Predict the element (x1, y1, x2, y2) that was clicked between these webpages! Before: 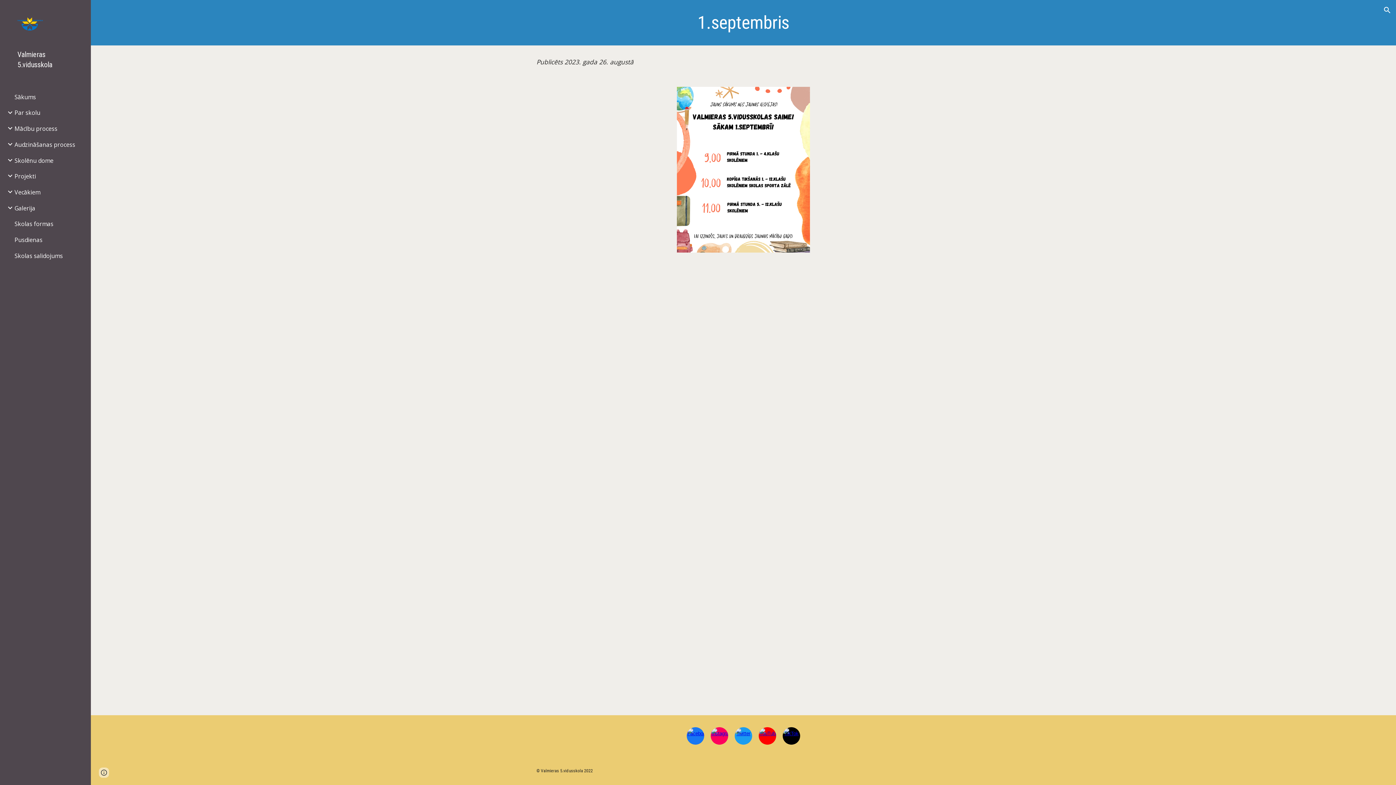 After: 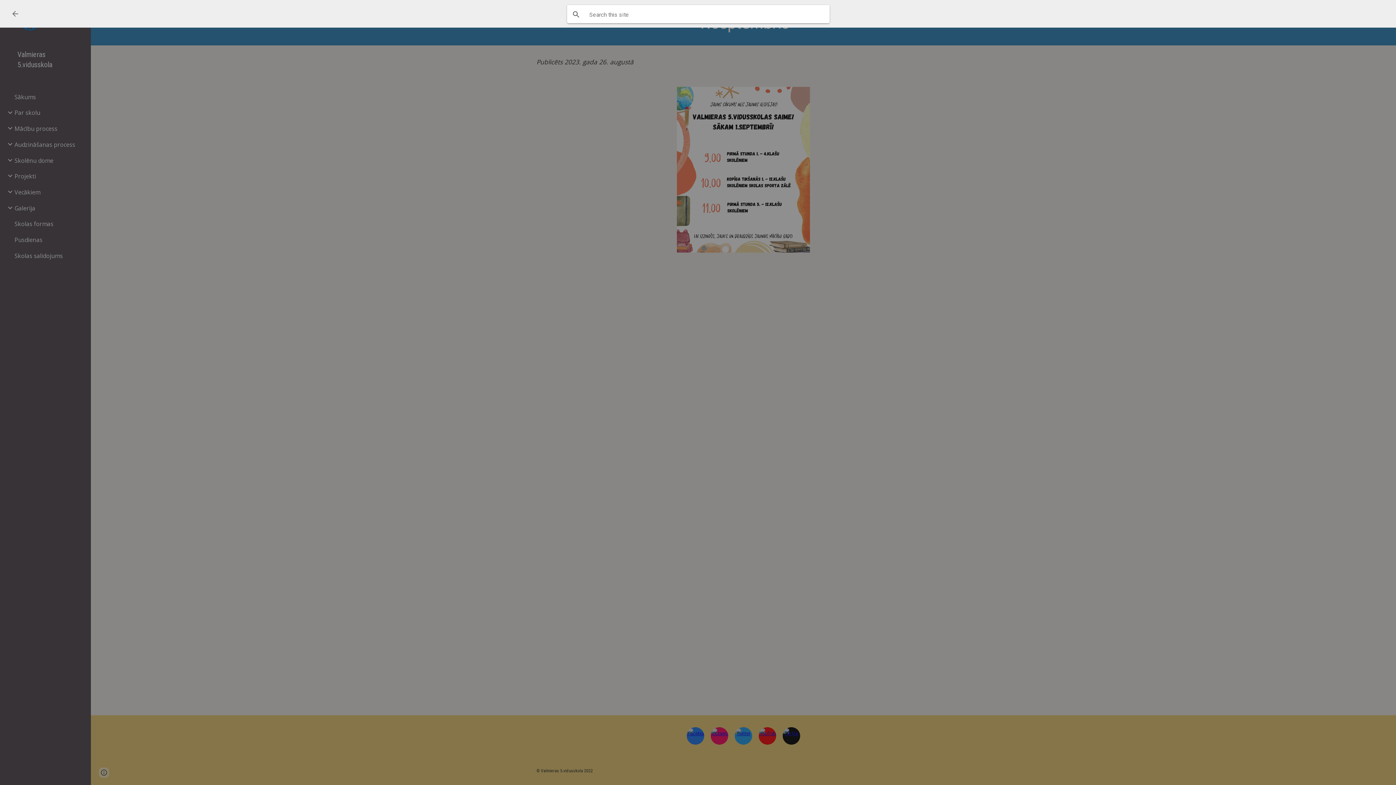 Action: bbox: (1378, 1, 1396, 18) label: Open search bar